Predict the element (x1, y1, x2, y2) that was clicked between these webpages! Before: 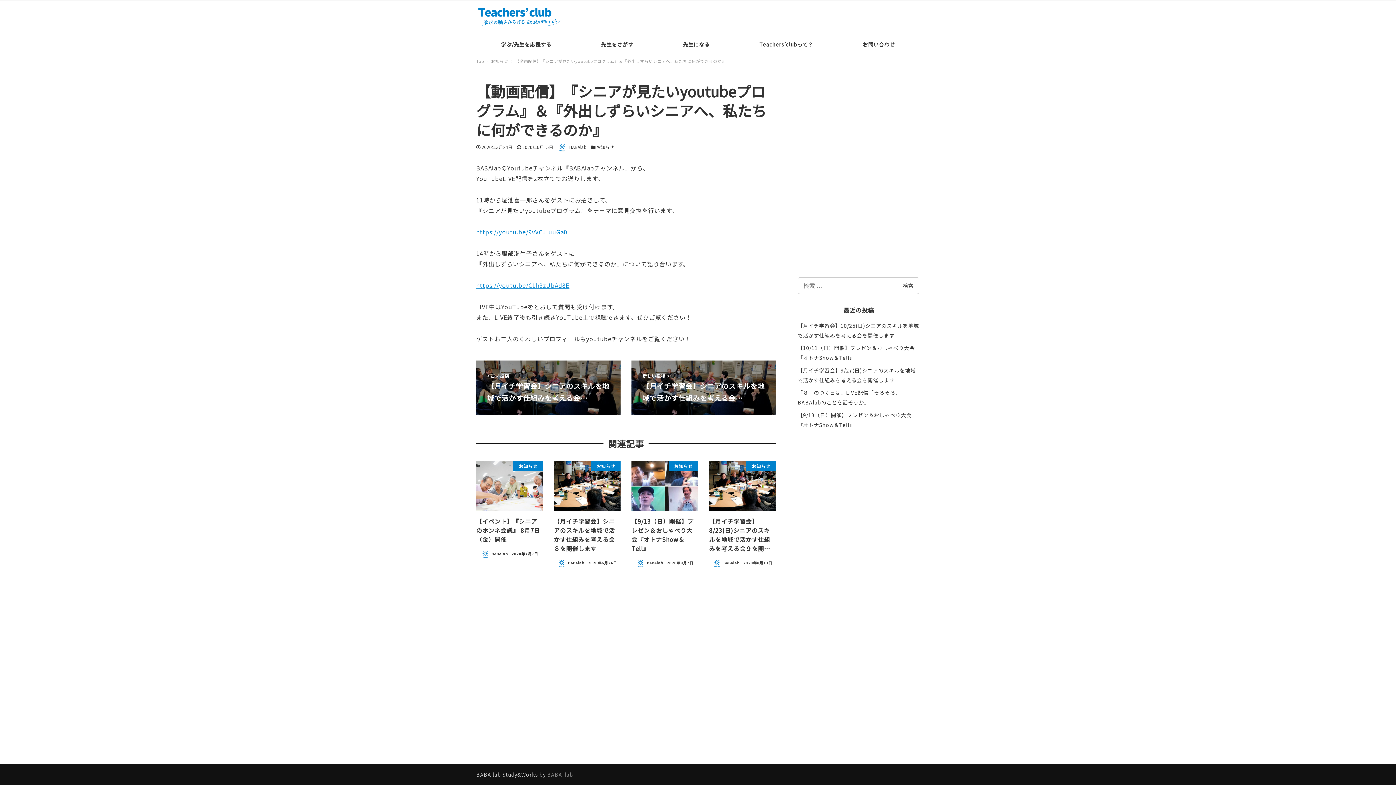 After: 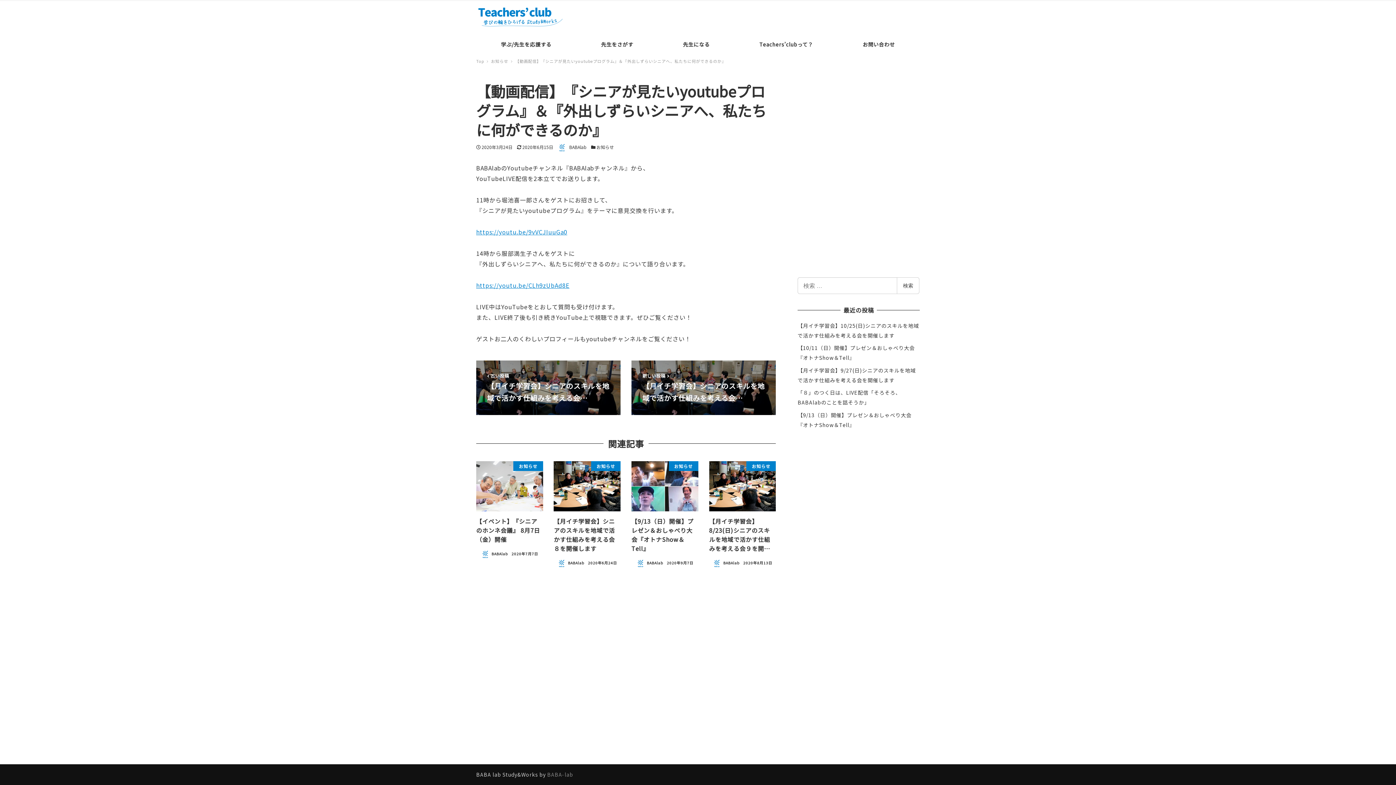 Action: label: https://youtu.be/CLh9zUbAd8E bbox: (476, 281, 569, 289)